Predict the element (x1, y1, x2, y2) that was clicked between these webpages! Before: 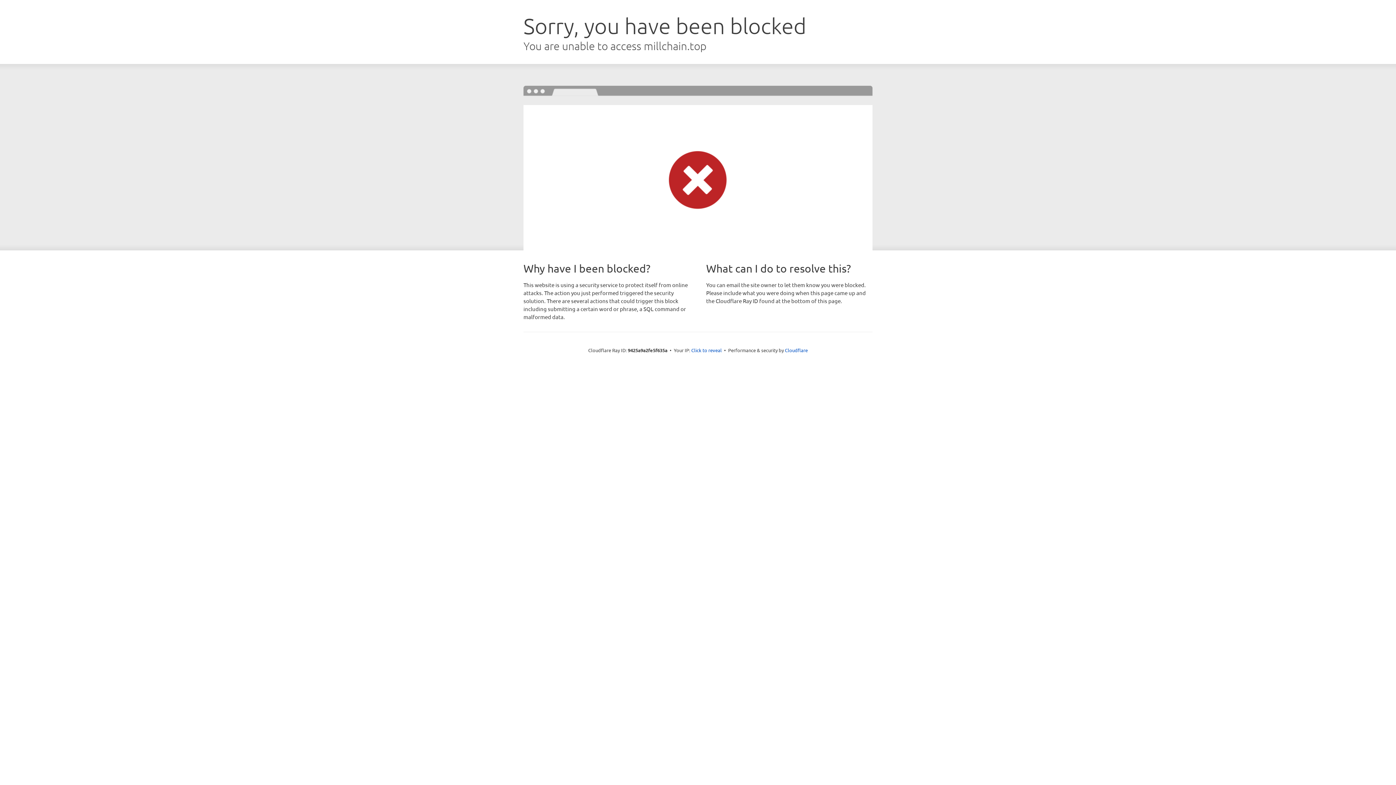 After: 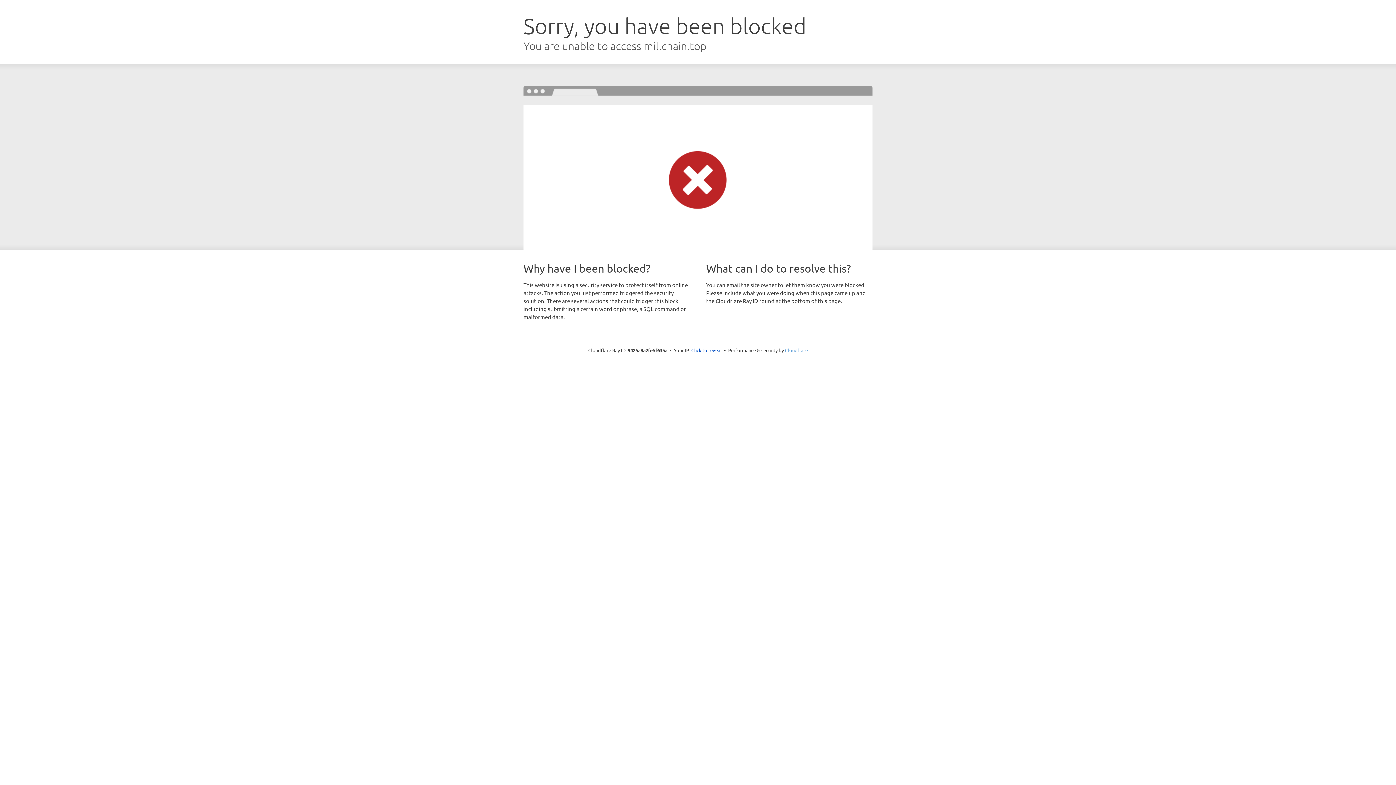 Action: bbox: (785, 347, 808, 353) label: Cloudflare